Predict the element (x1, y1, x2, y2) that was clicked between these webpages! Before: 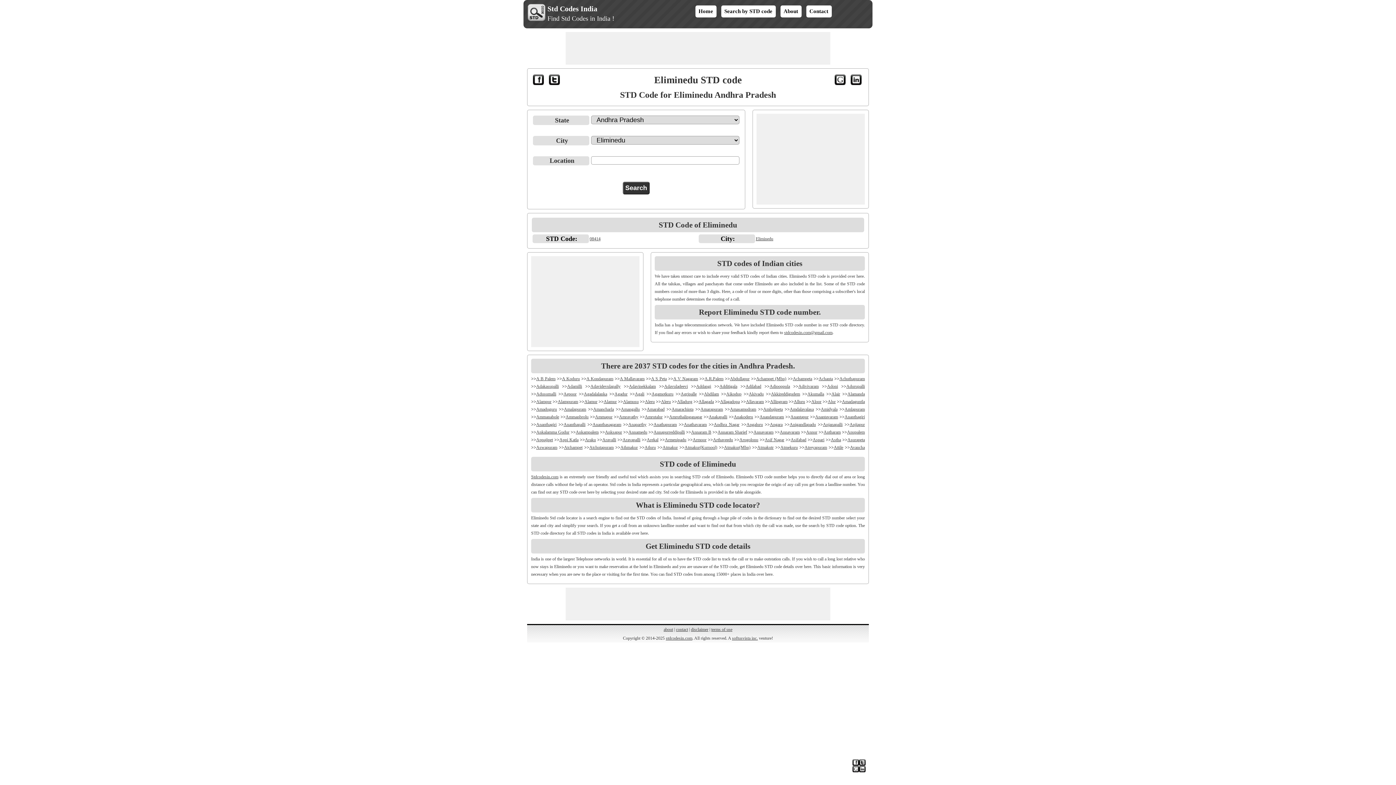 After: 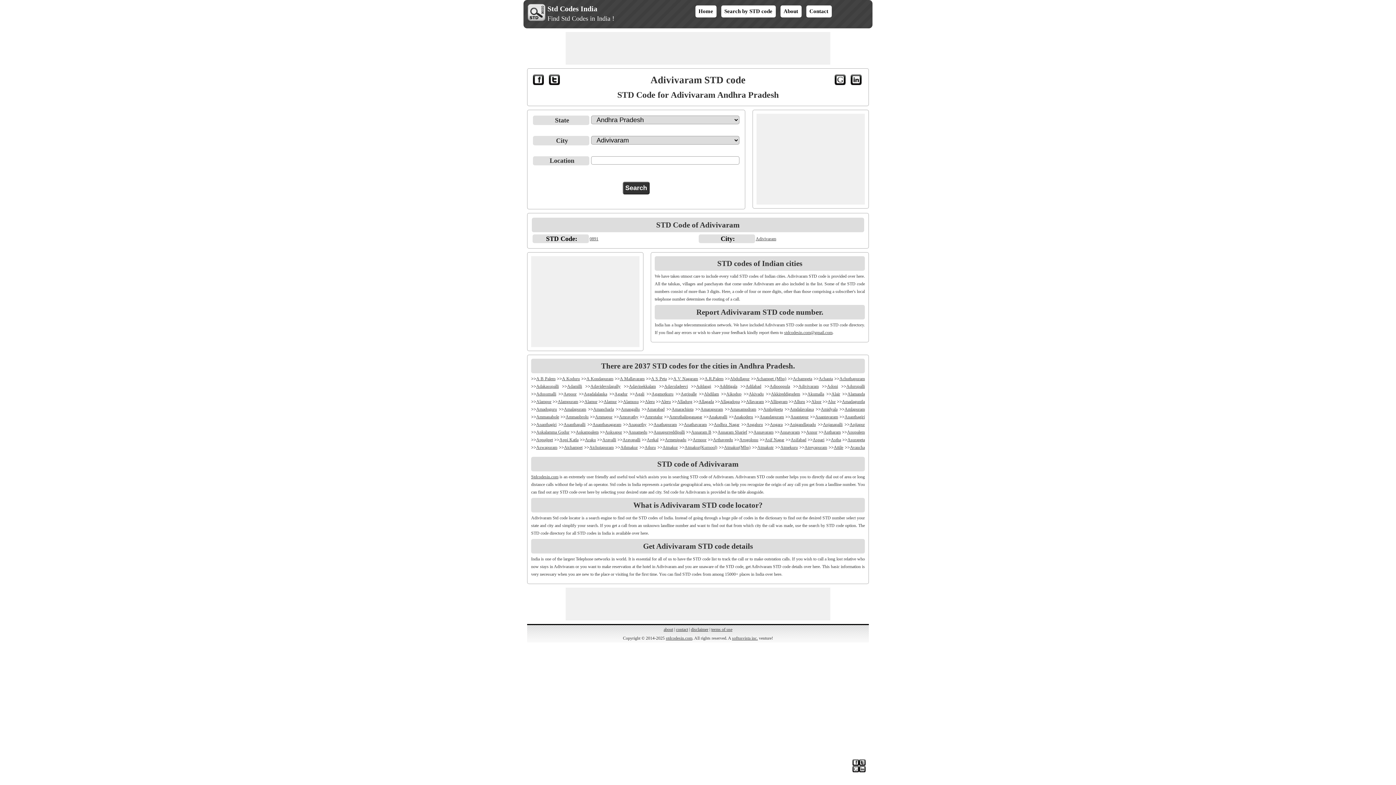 Action: bbox: (798, 384, 818, 389) label: Adivivaram